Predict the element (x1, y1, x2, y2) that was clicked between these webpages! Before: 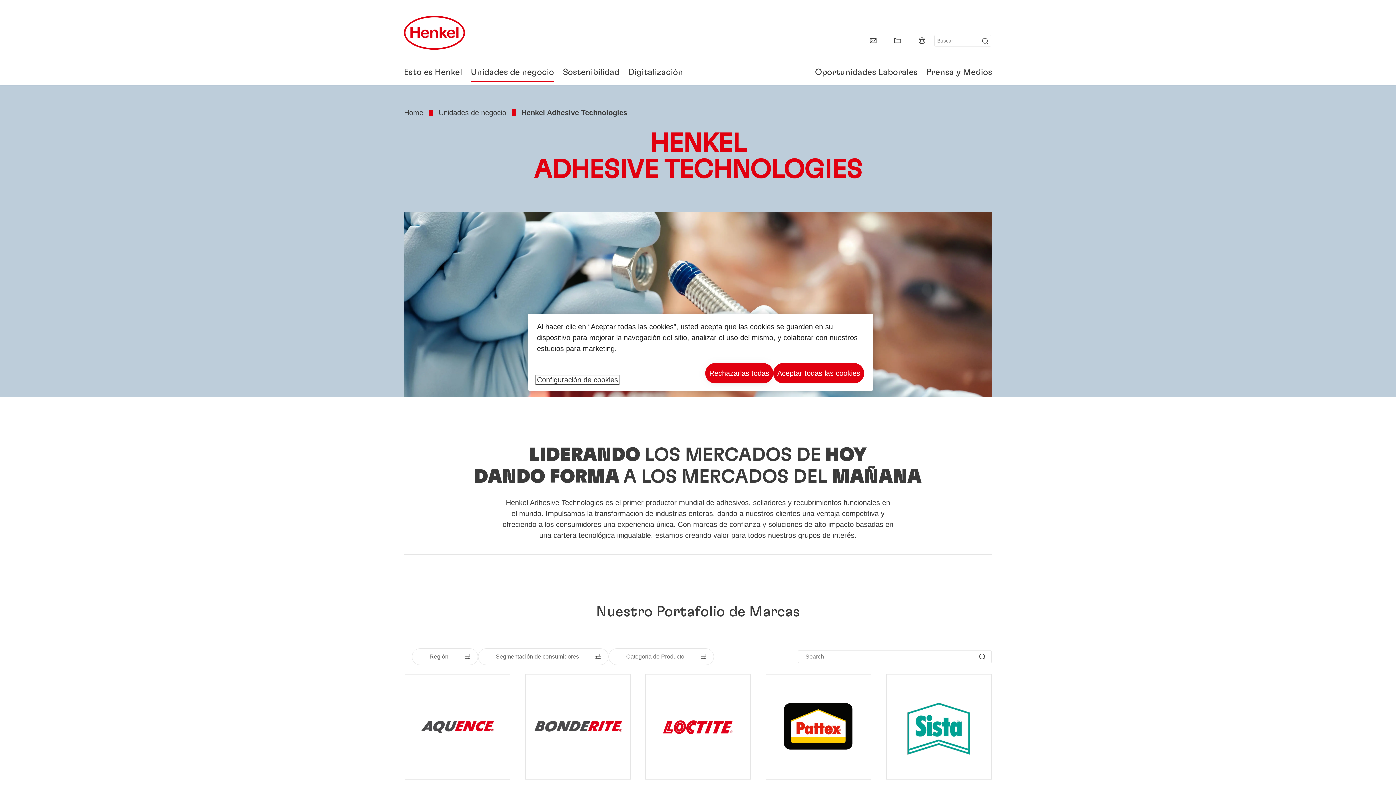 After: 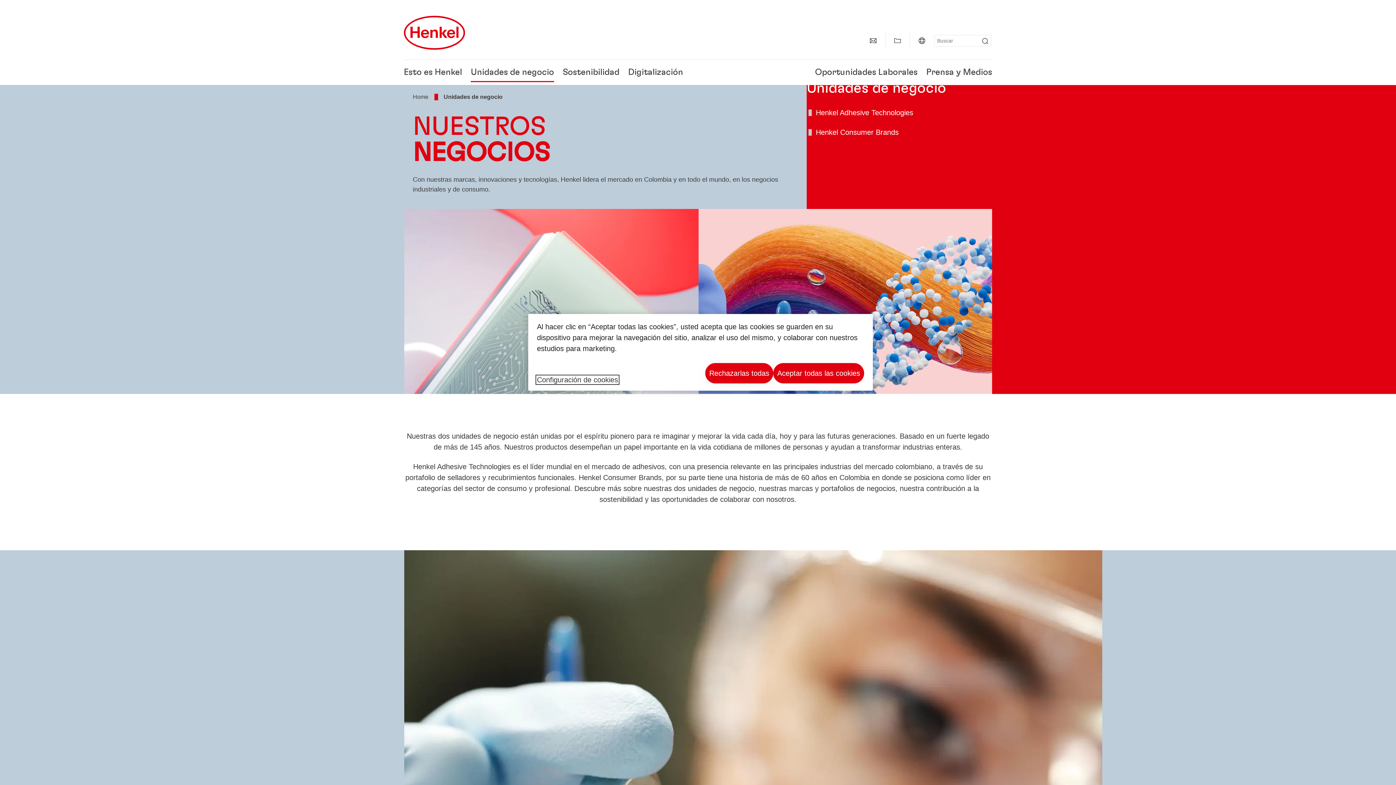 Action: bbox: (470, 68, 554, 76) label: Unidades de negocio